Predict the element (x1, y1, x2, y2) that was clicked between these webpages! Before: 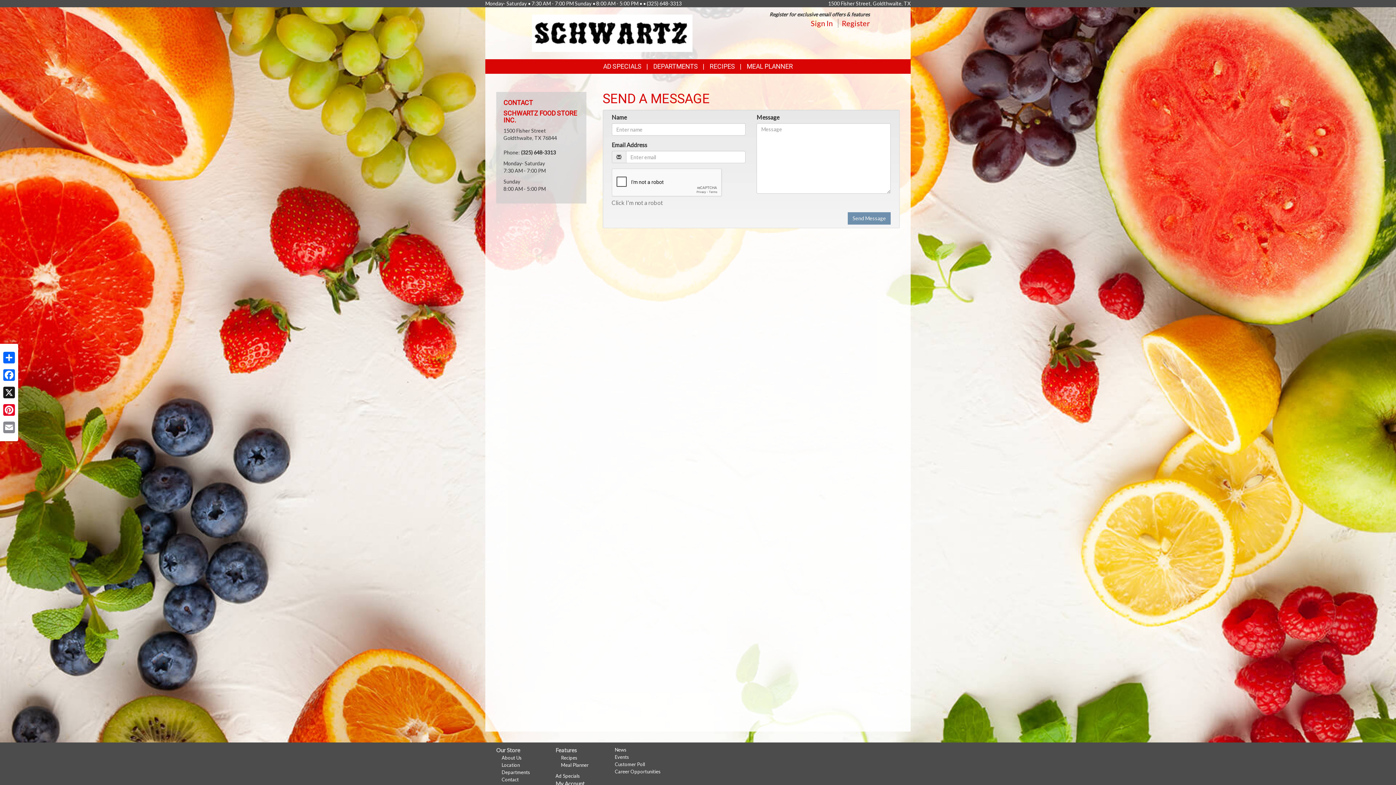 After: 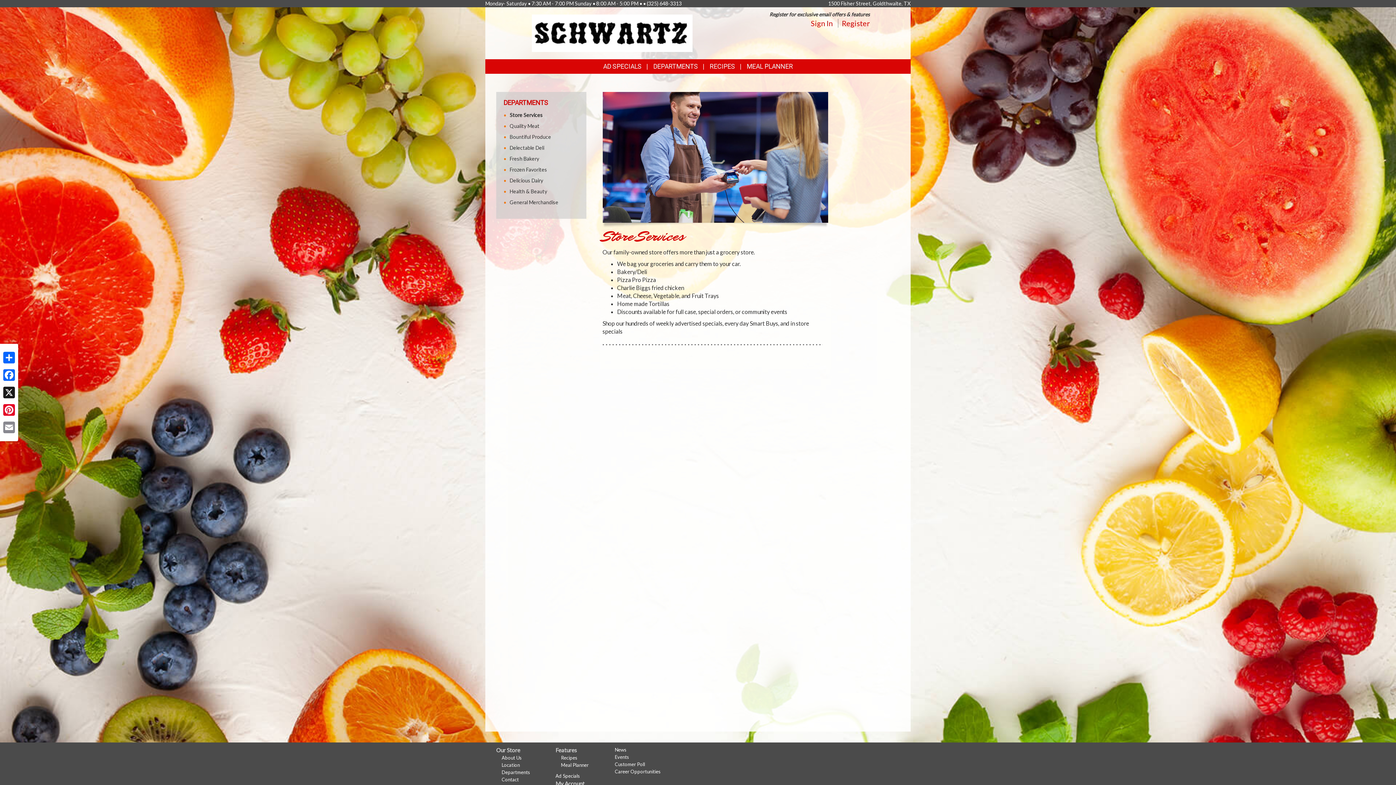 Action: bbox: (501, 769, 530, 775) label: Departments